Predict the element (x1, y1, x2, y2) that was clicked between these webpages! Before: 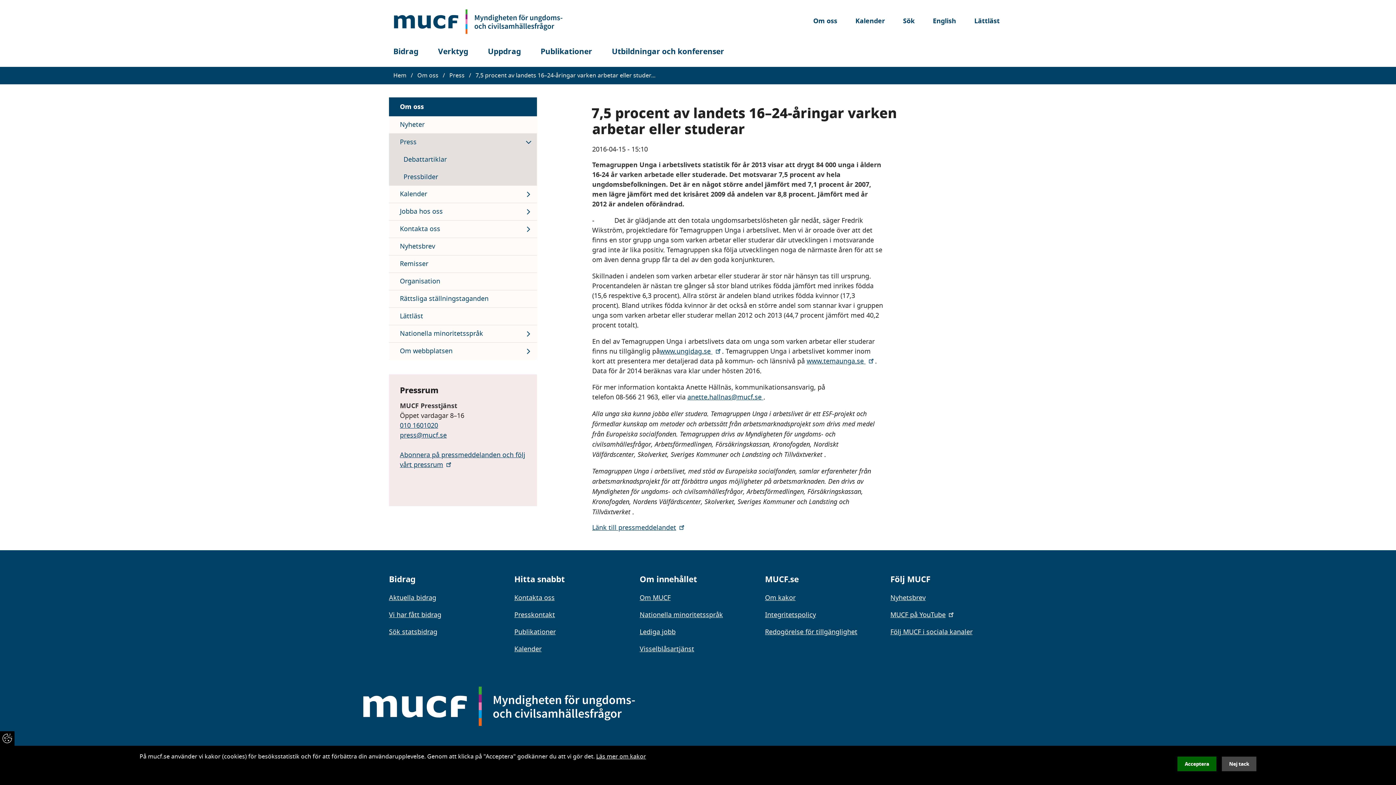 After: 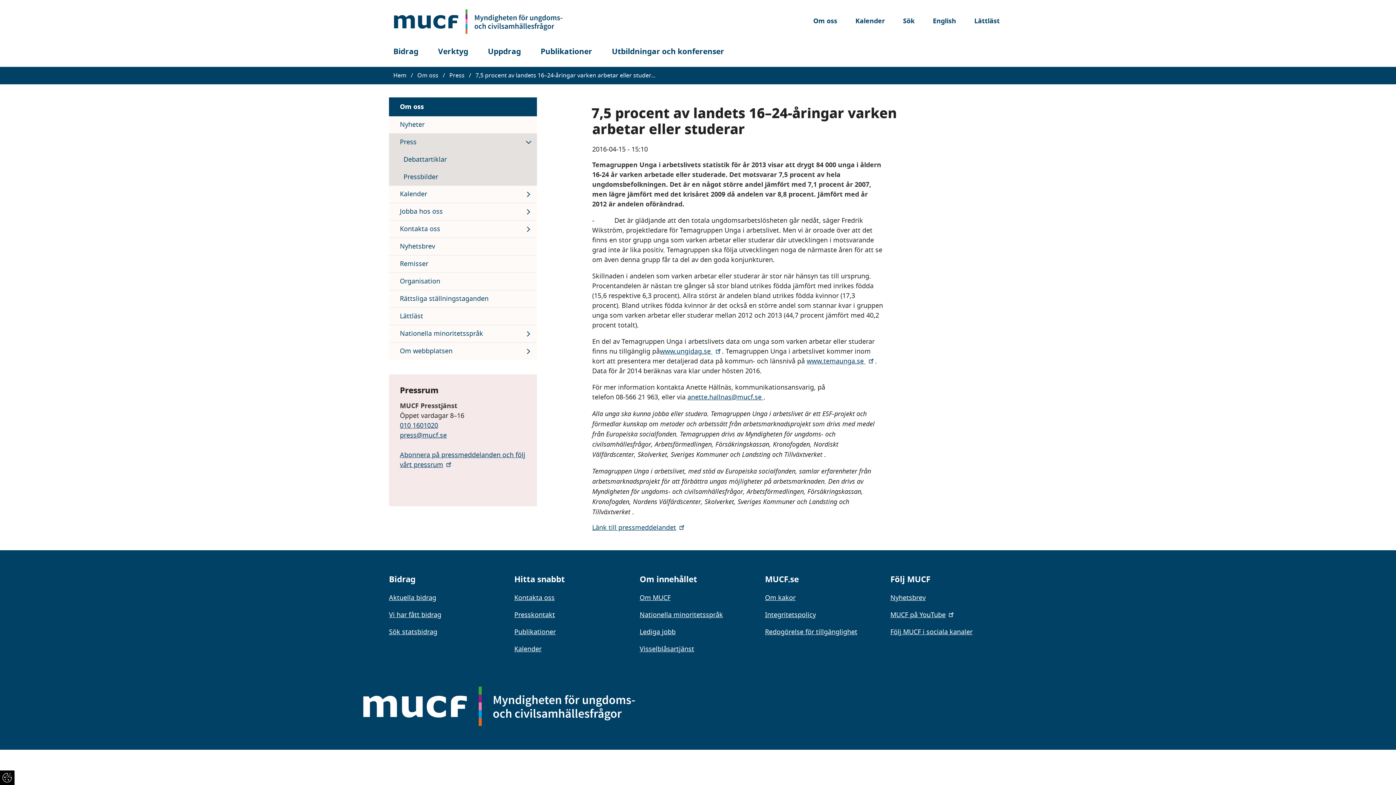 Action: label: Nej tack bbox: (1222, 757, 1256, 771)